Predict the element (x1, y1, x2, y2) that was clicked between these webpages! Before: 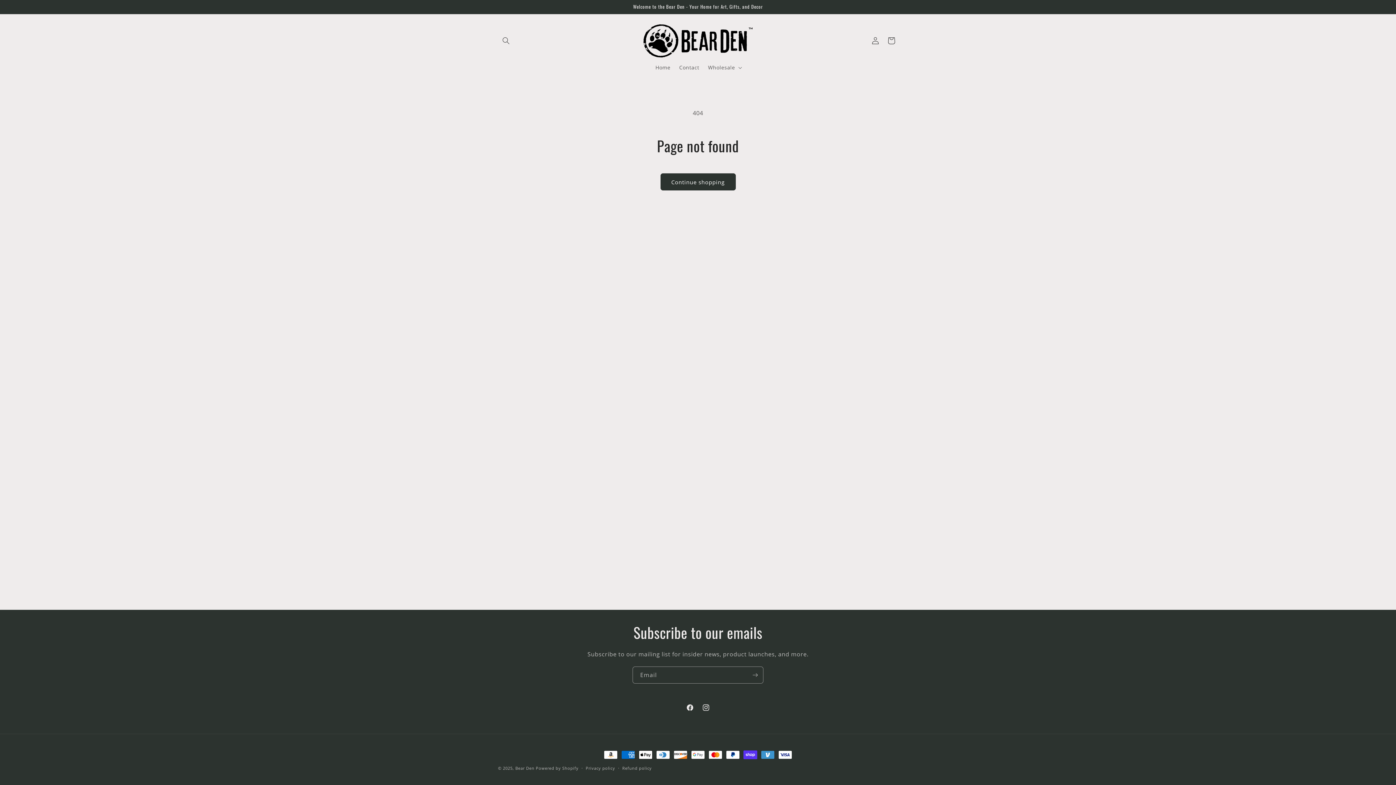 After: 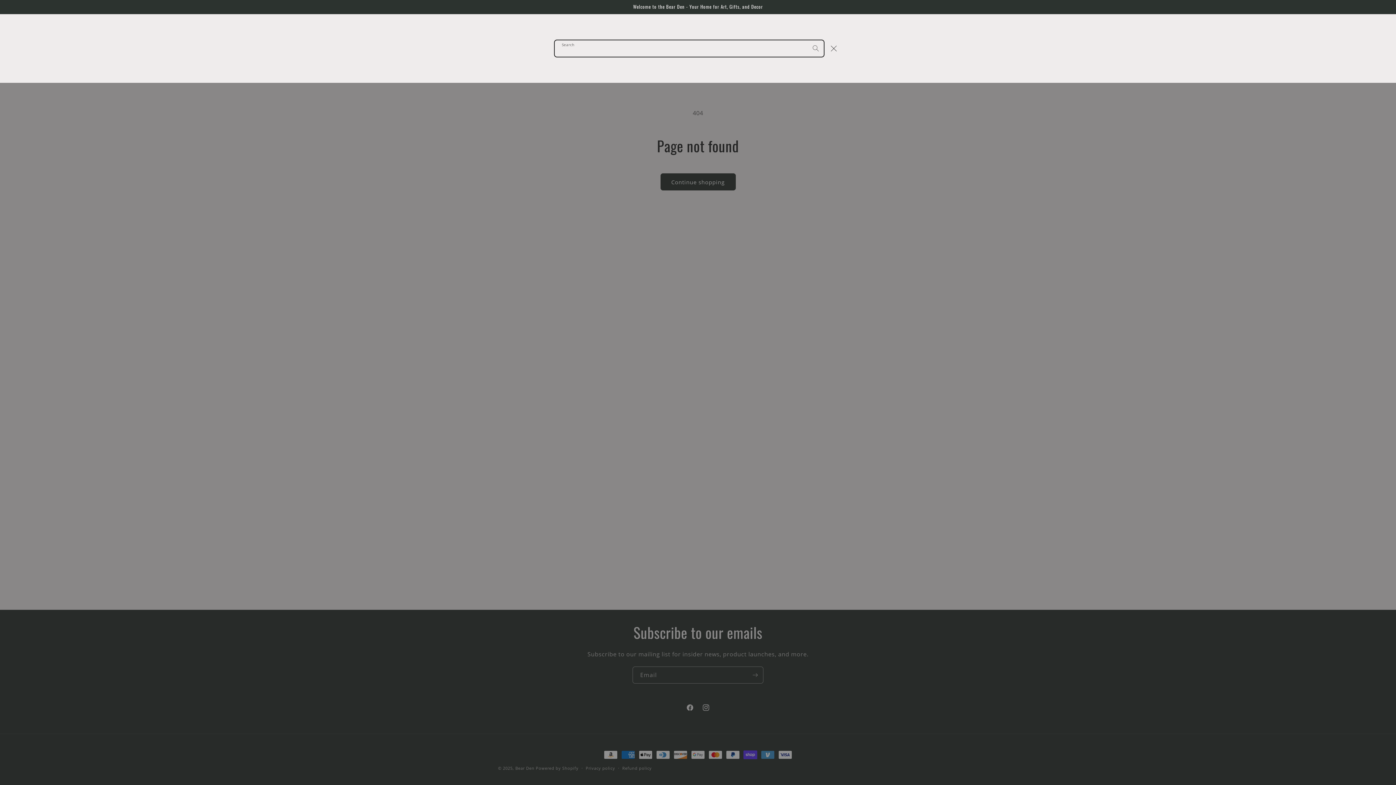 Action: label: Search bbox: (498, 32, 514, 48)